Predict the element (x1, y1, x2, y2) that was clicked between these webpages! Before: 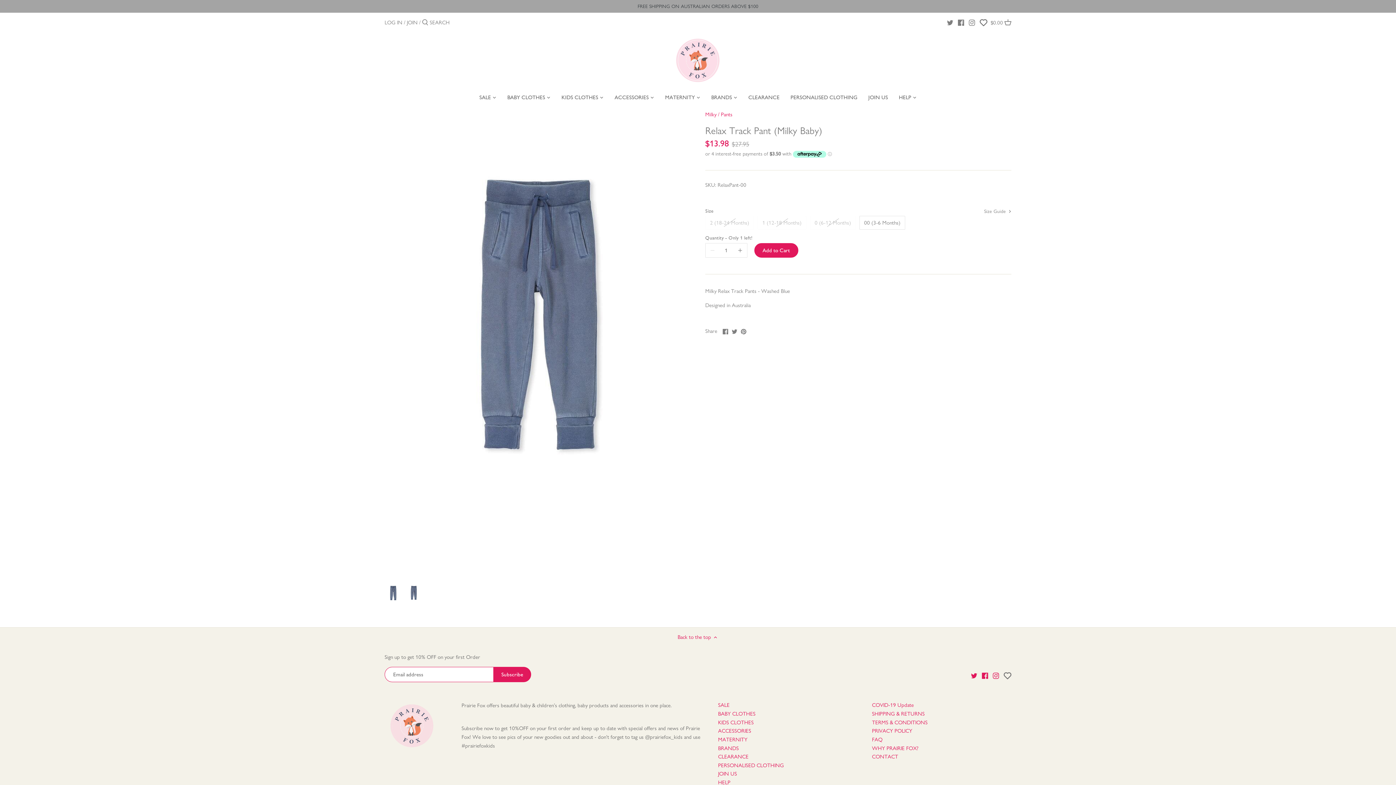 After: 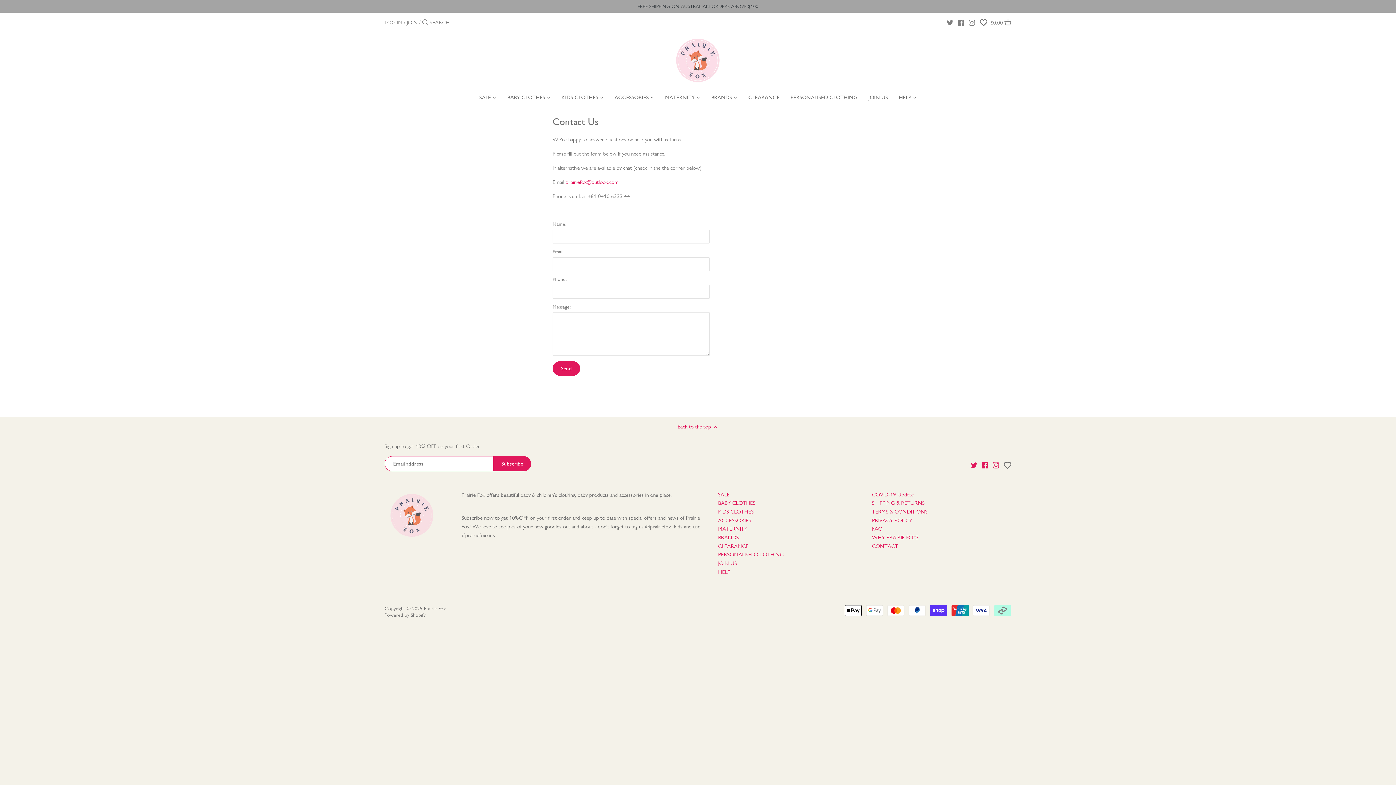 Action: bbox: (872, 753, 898, 760) label: CONTACT